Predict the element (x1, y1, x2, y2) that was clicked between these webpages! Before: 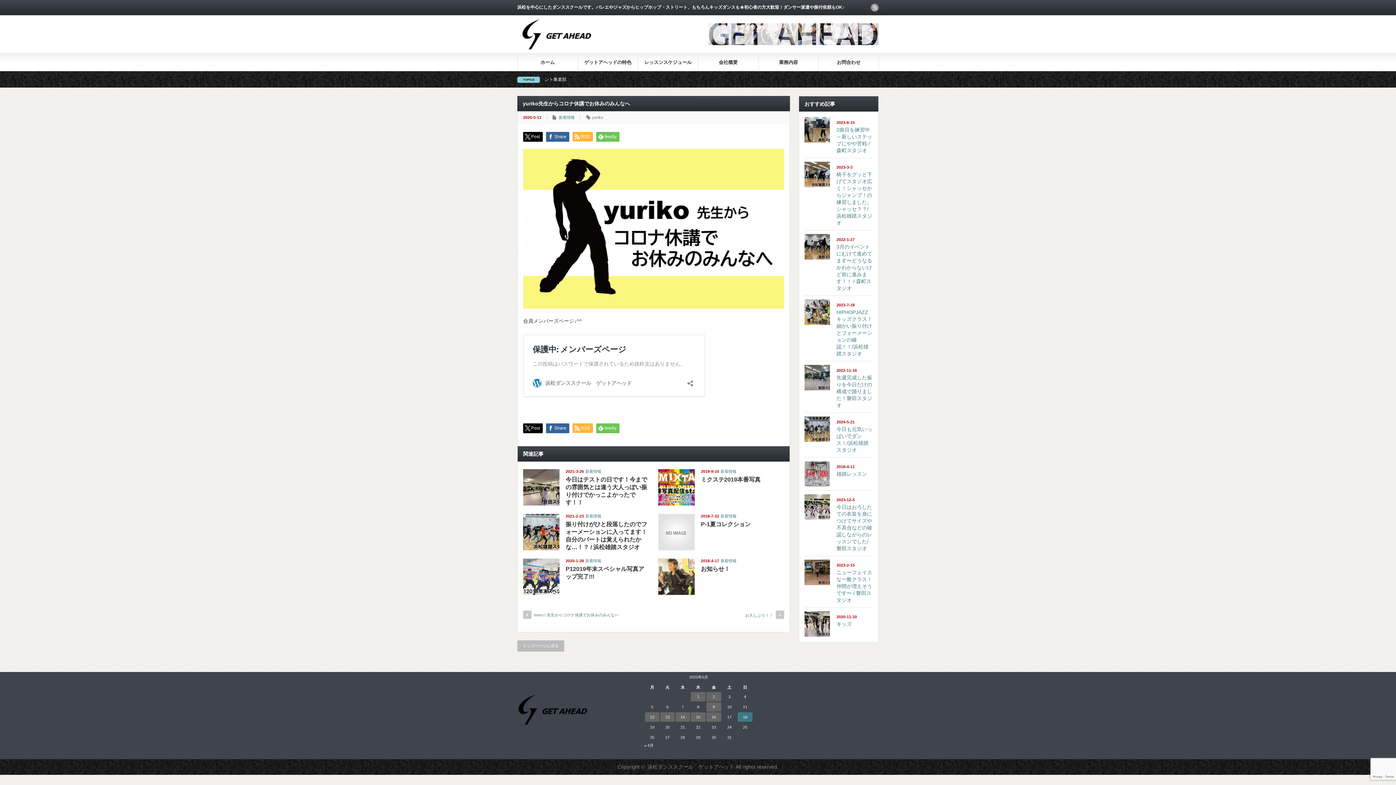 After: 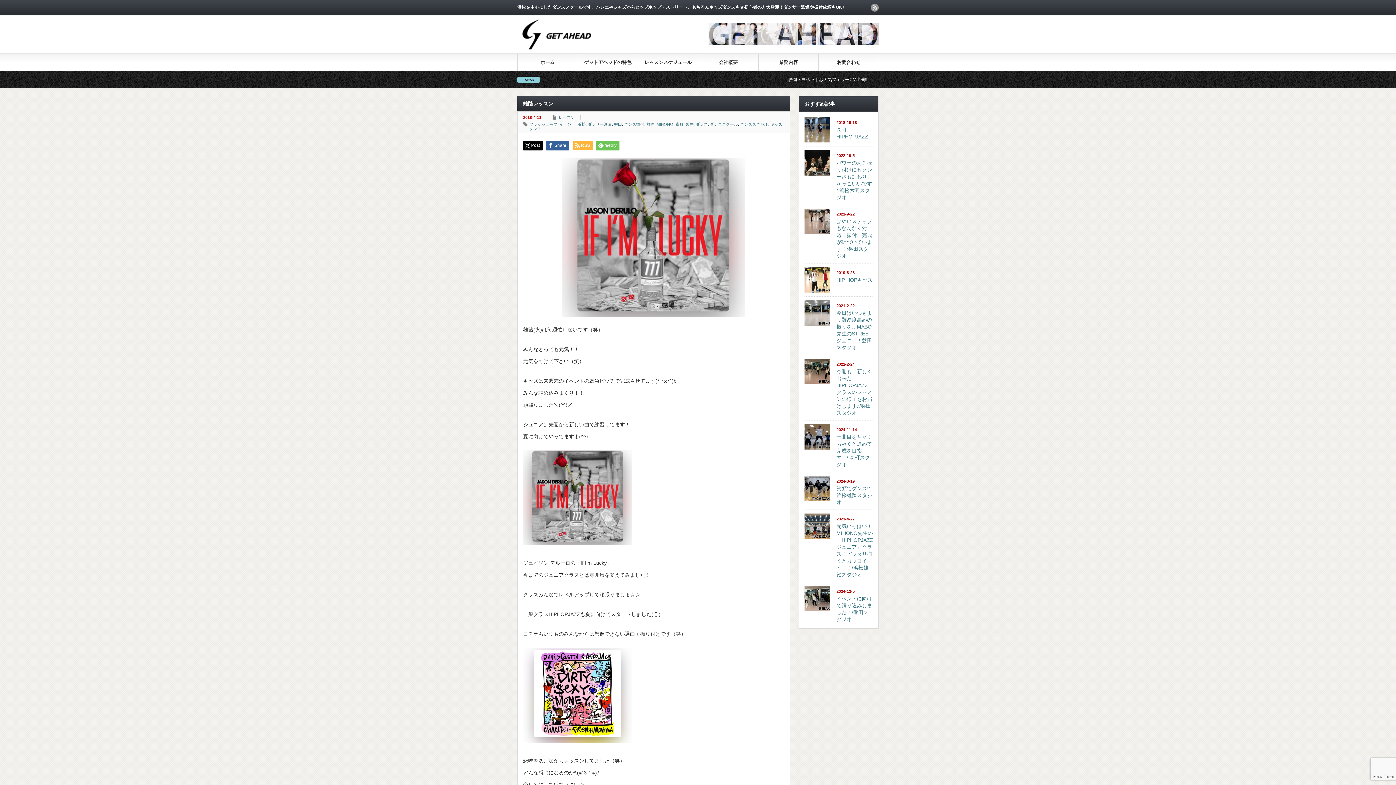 Action: bbox: (804, 461, 830, 486)